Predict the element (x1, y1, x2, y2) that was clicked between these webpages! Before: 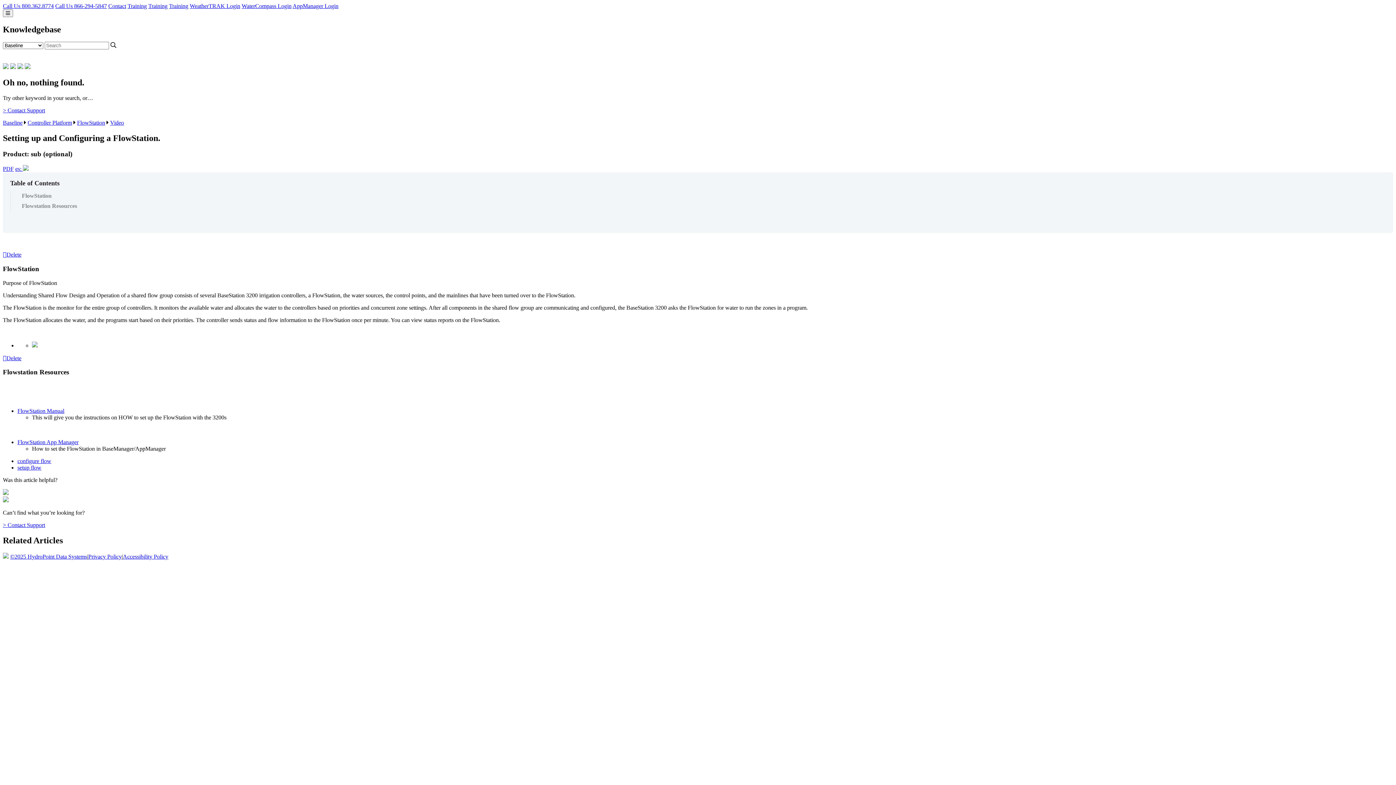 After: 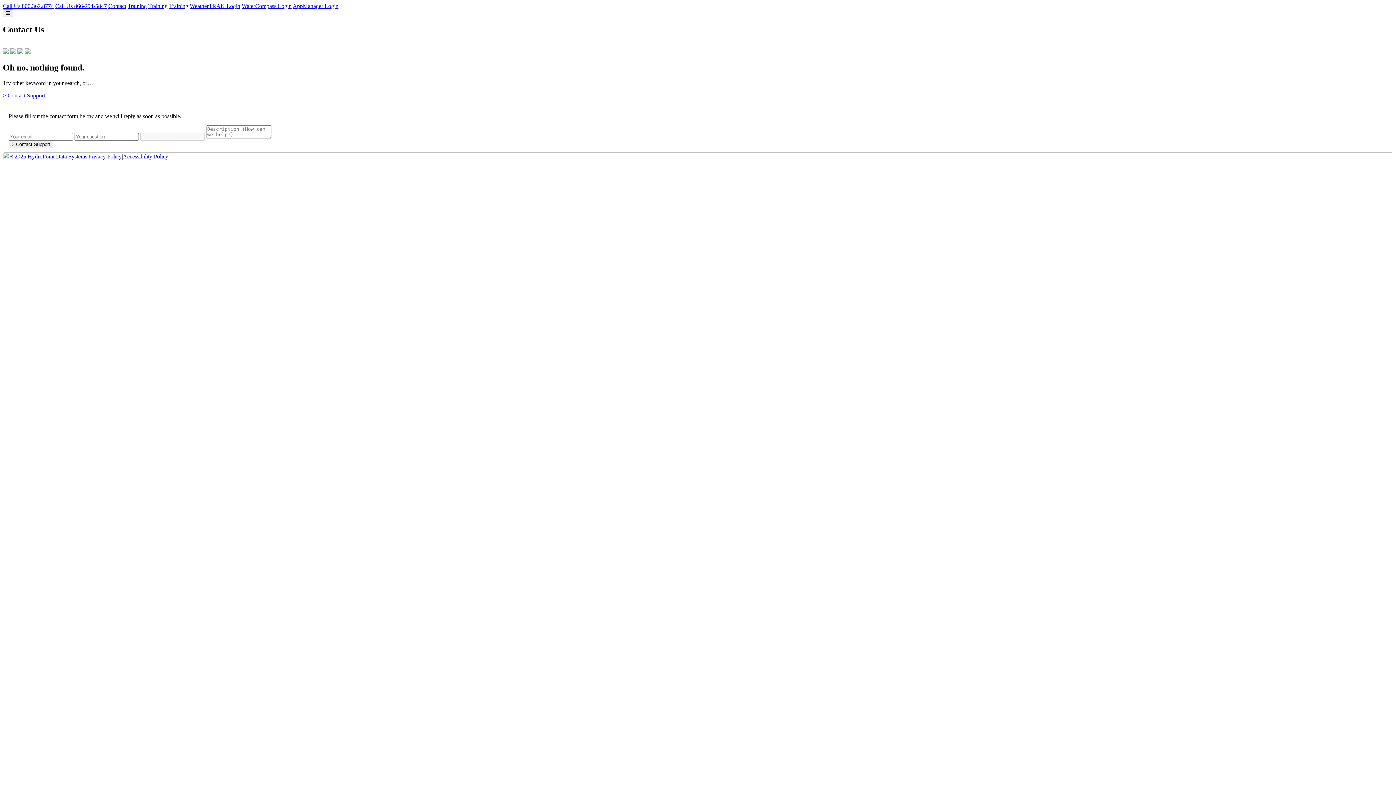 Action: bbox: (2, 522, 45, 528) label: > Contact Support